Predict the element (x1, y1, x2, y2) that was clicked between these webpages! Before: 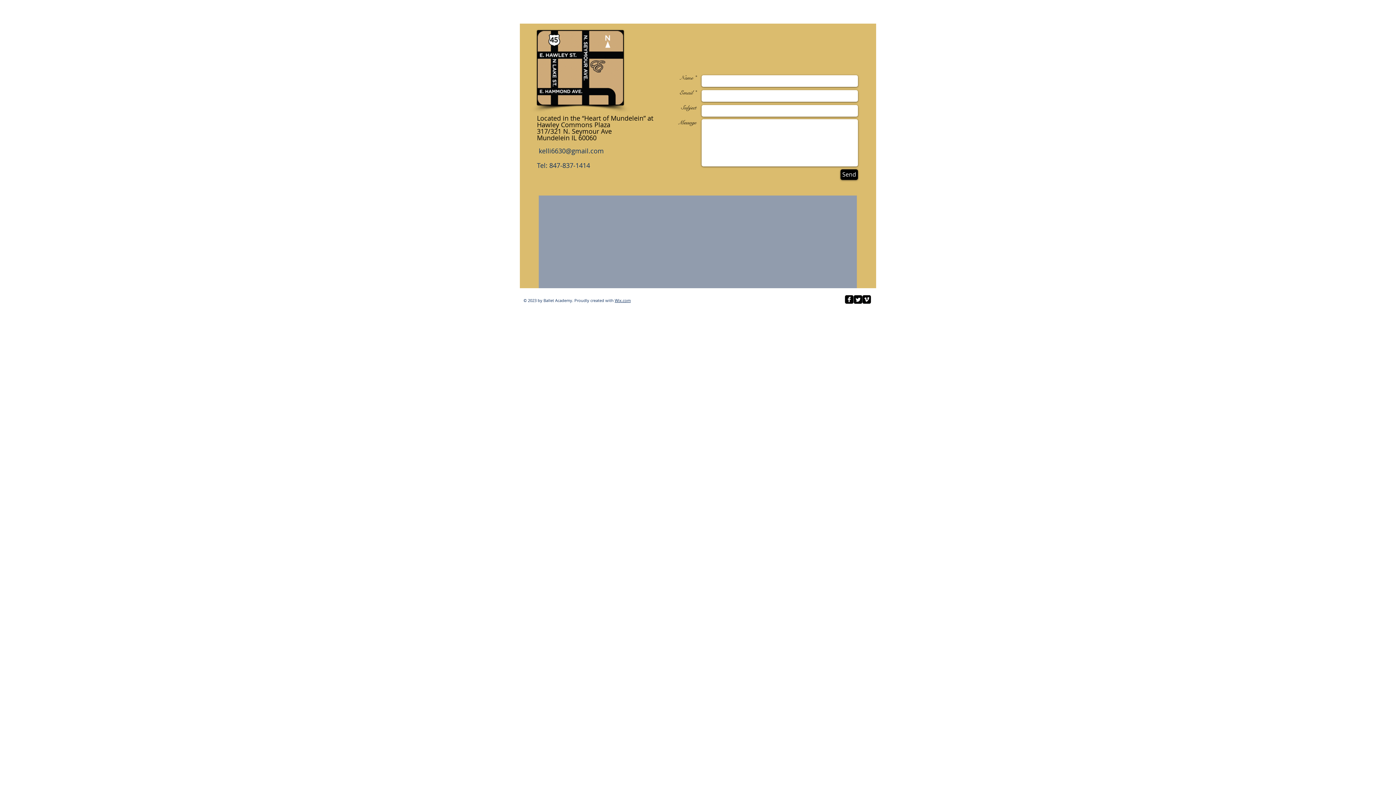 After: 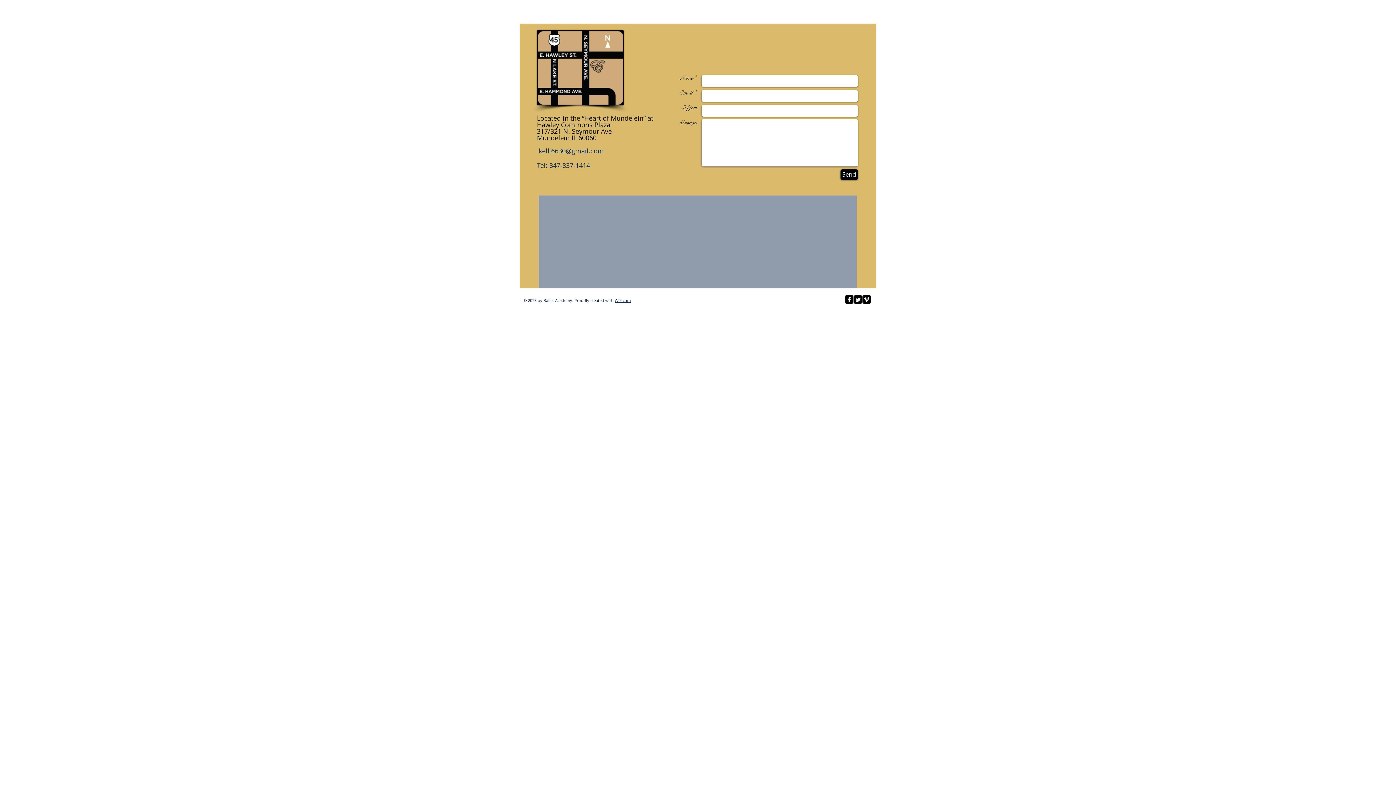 Action: label: facebook-square bbox: (845, 295, 853, 304)